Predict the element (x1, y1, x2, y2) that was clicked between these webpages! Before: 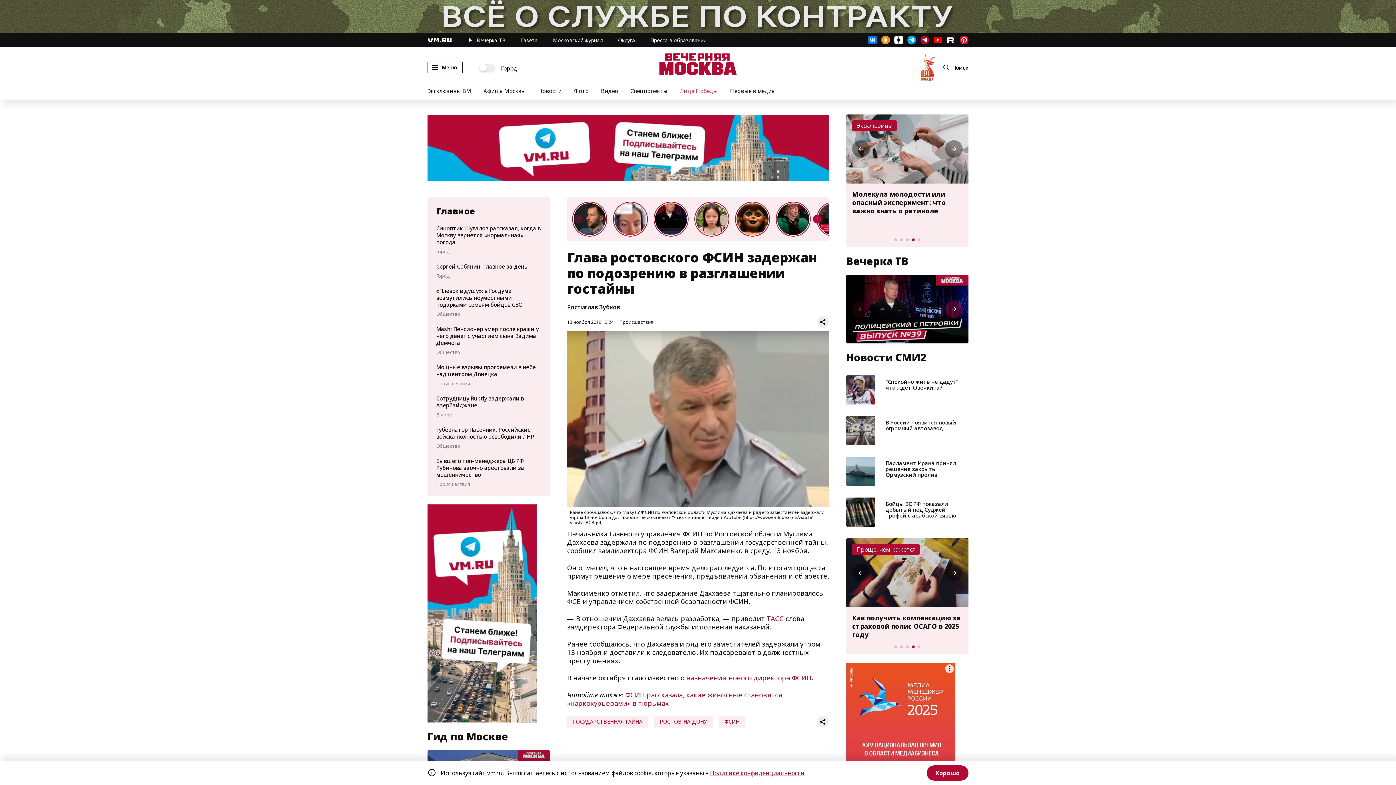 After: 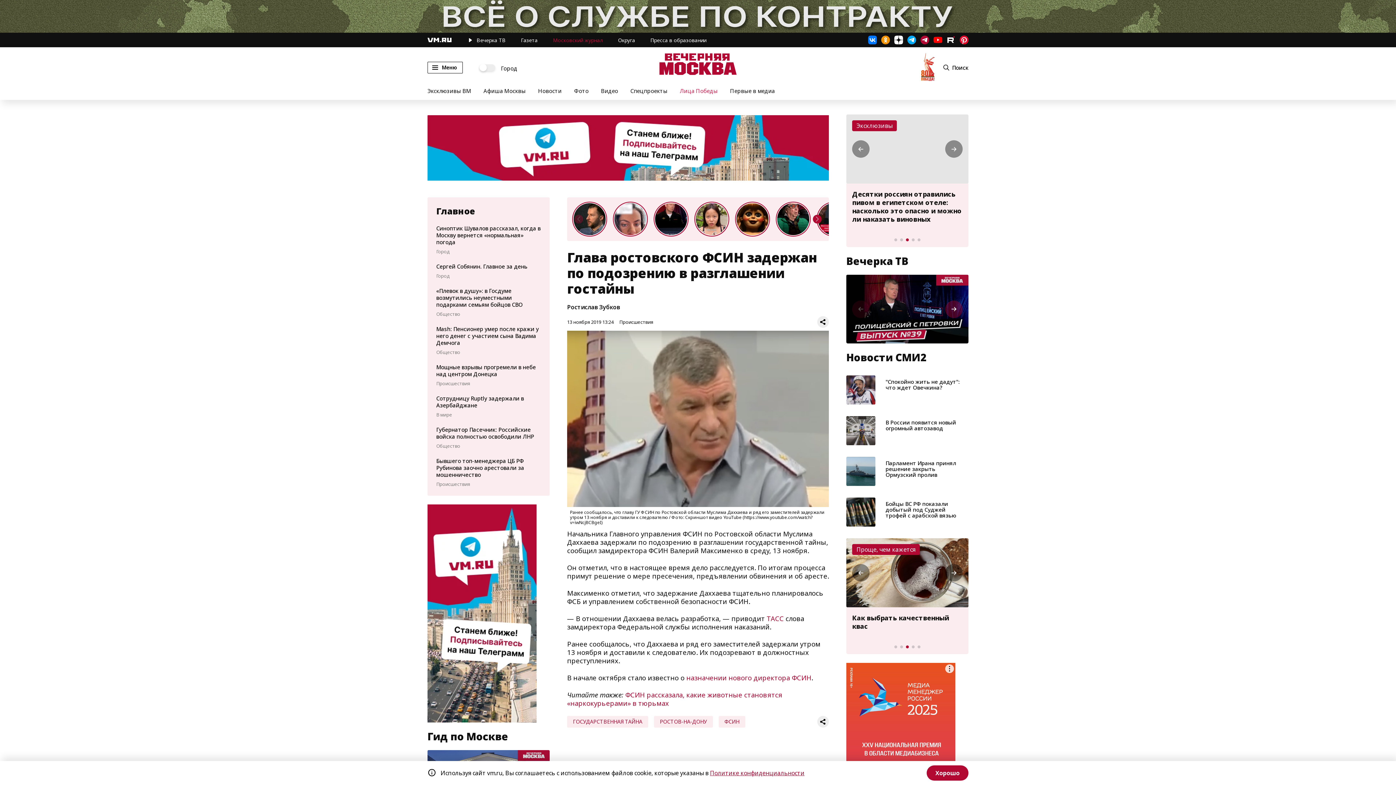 Action: label: Московский журнал bbox: (553, 36, 602, 43)